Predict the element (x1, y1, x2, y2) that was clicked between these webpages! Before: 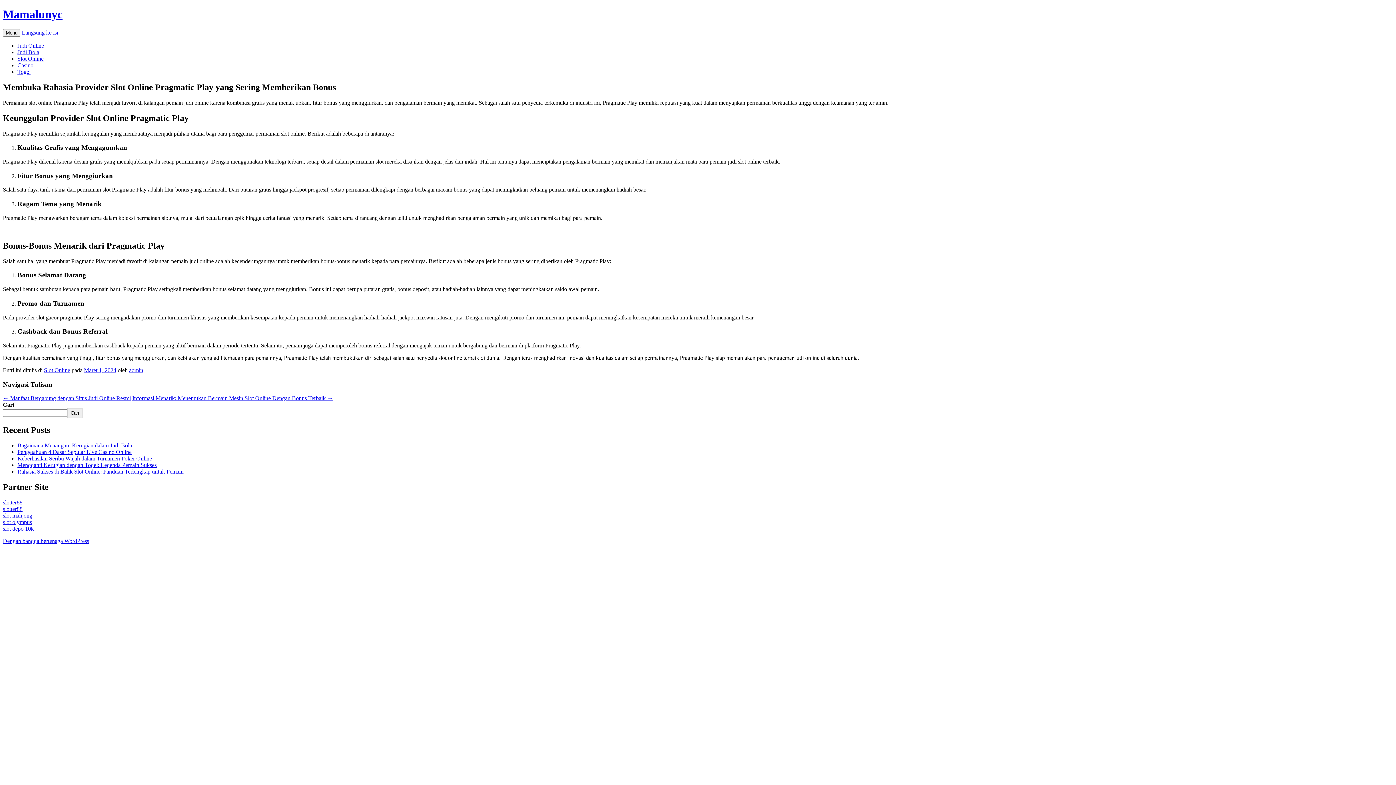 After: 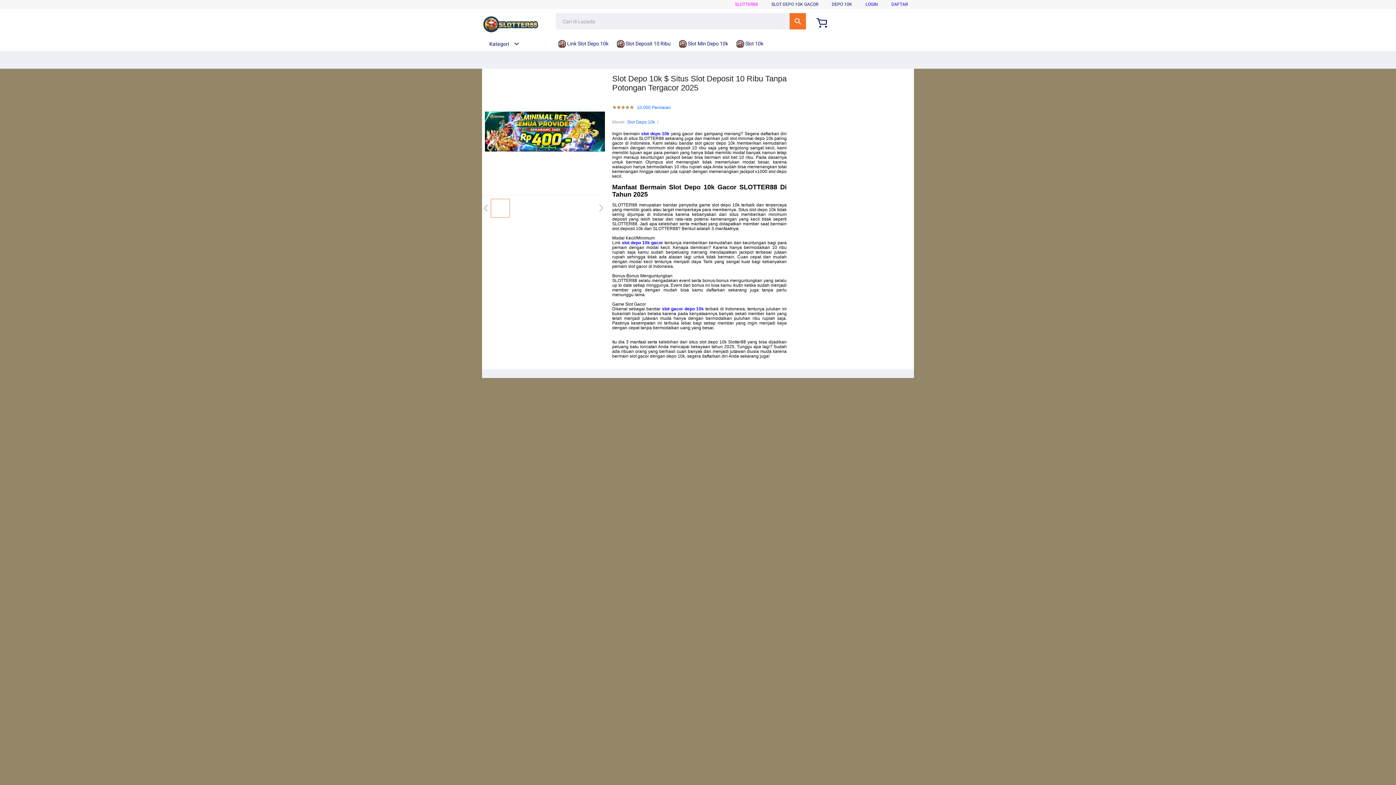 Action: bbox: (2, 525, 33, 532) label: slot depo 10k